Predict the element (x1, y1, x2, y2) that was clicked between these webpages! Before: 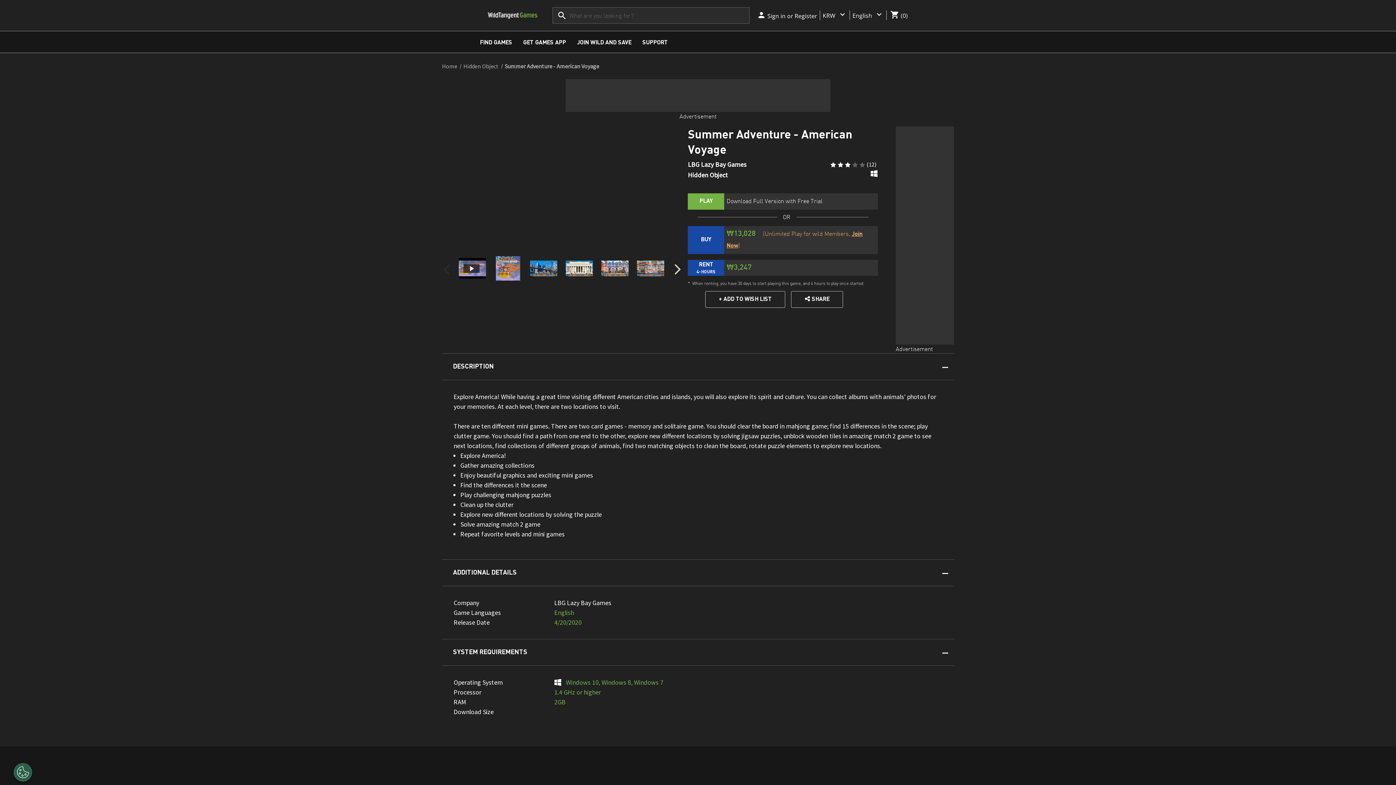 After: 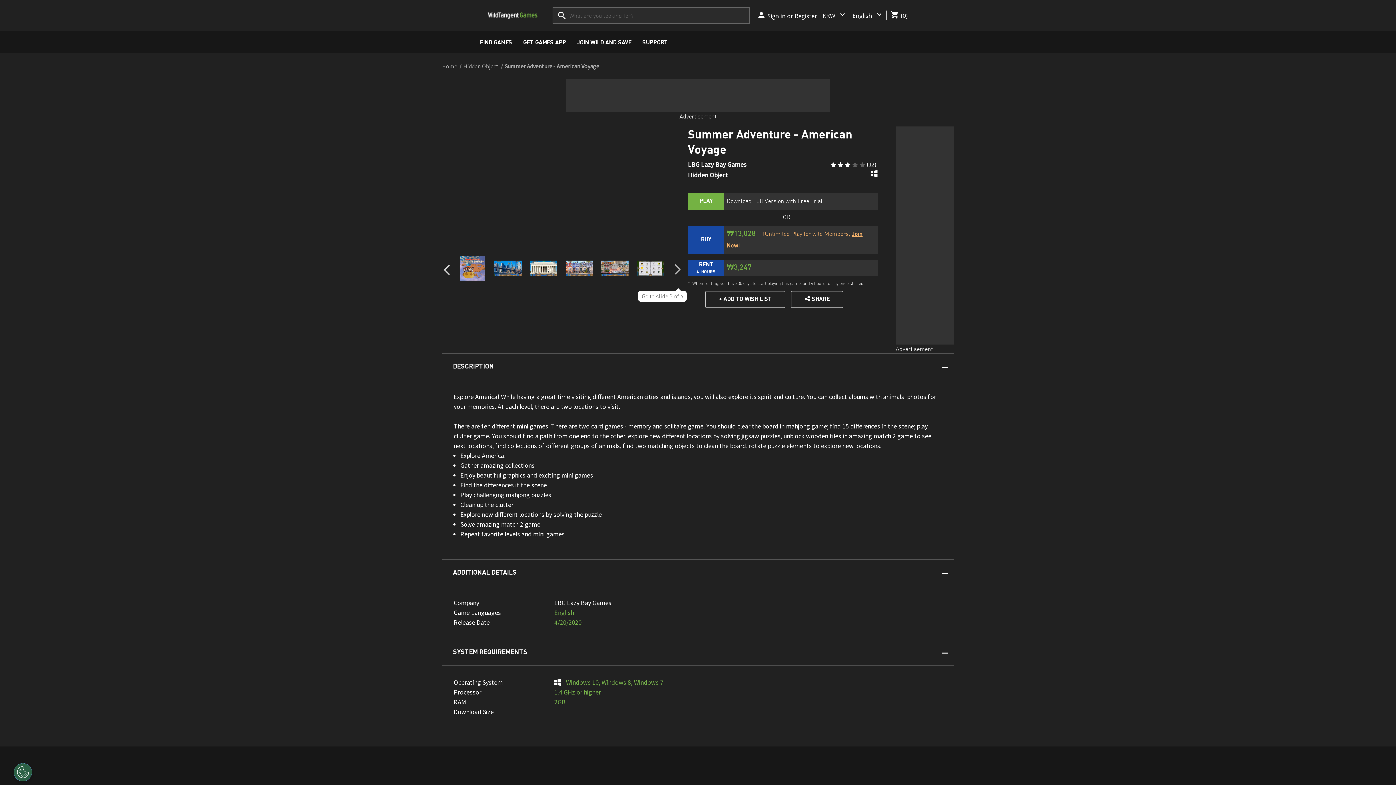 Action: label: Go to slide 2 of 6 bbox: (670, 260, 685, 278)